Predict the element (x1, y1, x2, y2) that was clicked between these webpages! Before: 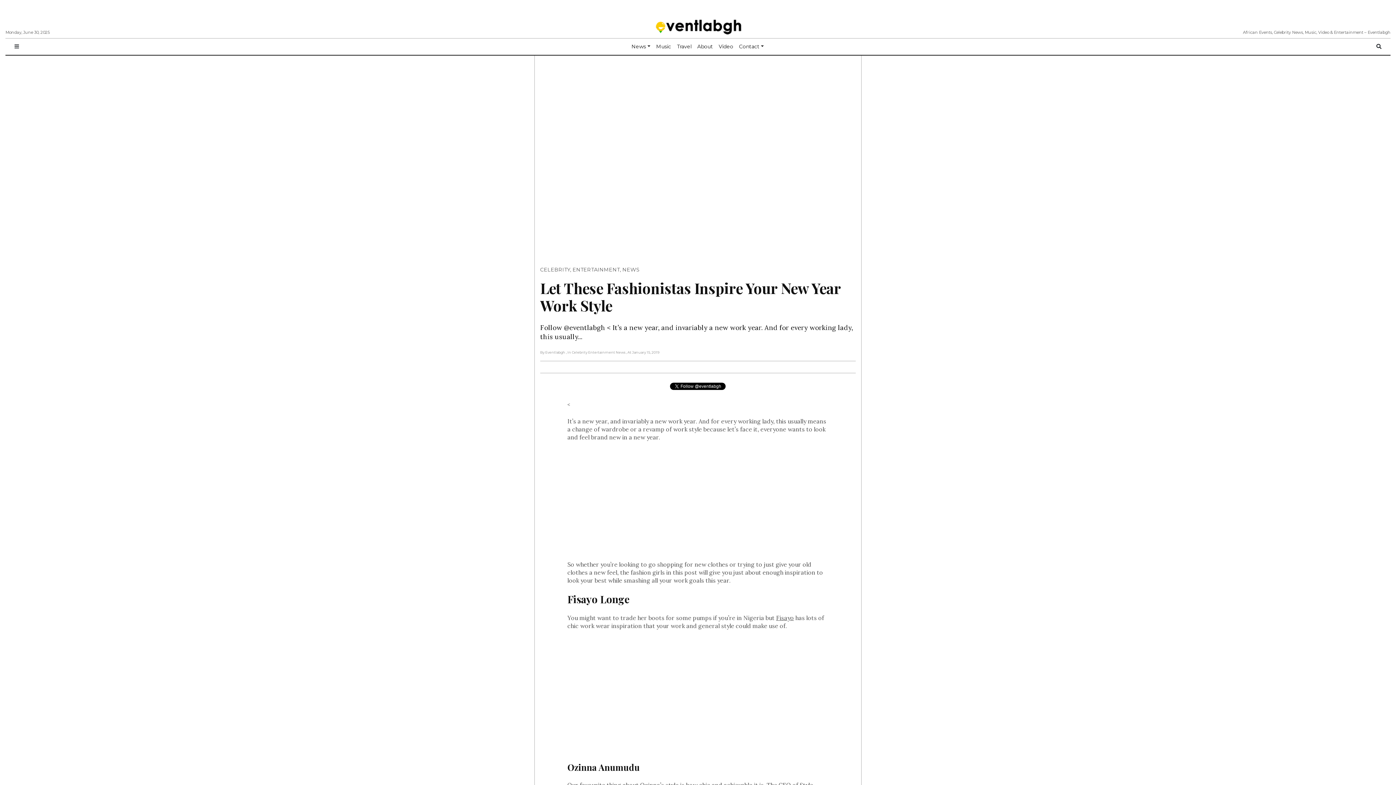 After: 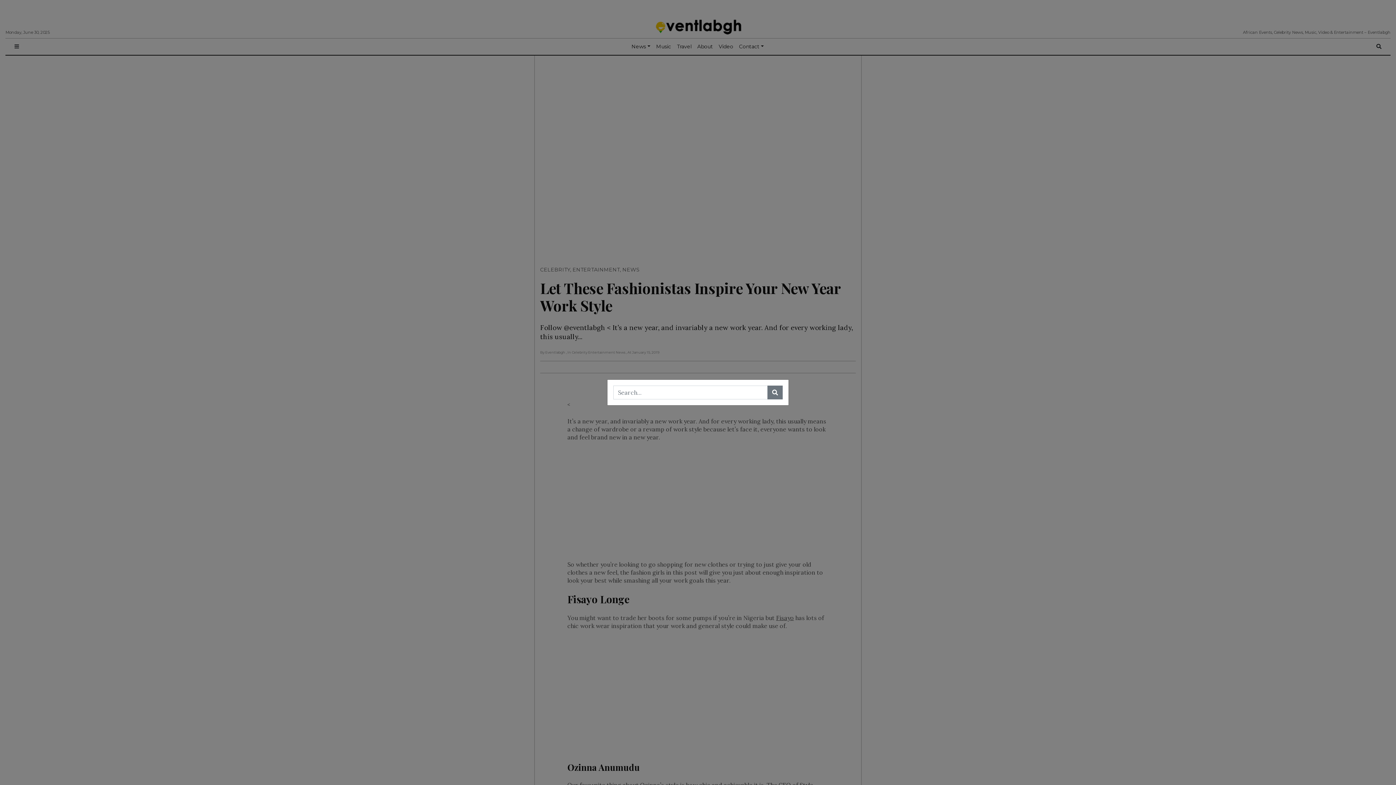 Action: bbox: (1373, 41, 1385, 52)